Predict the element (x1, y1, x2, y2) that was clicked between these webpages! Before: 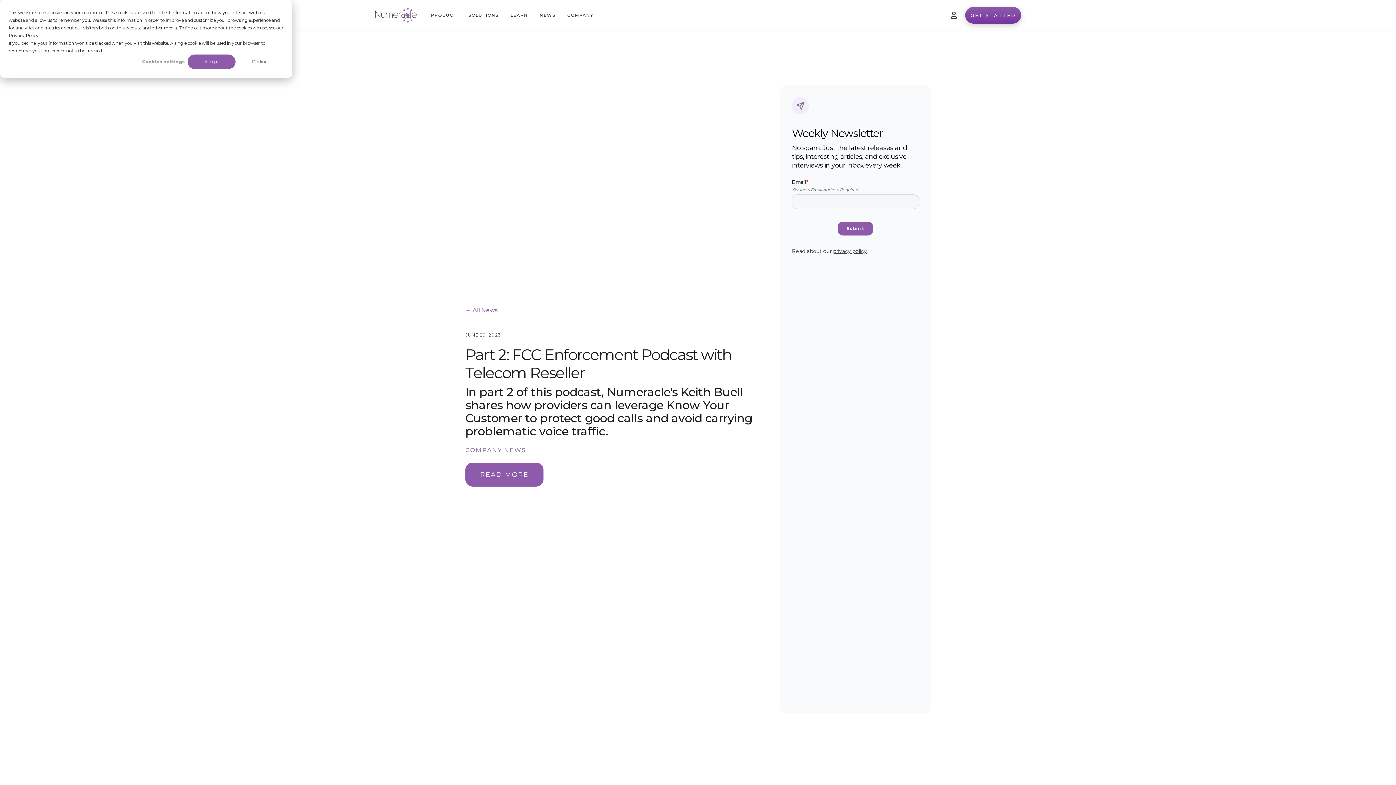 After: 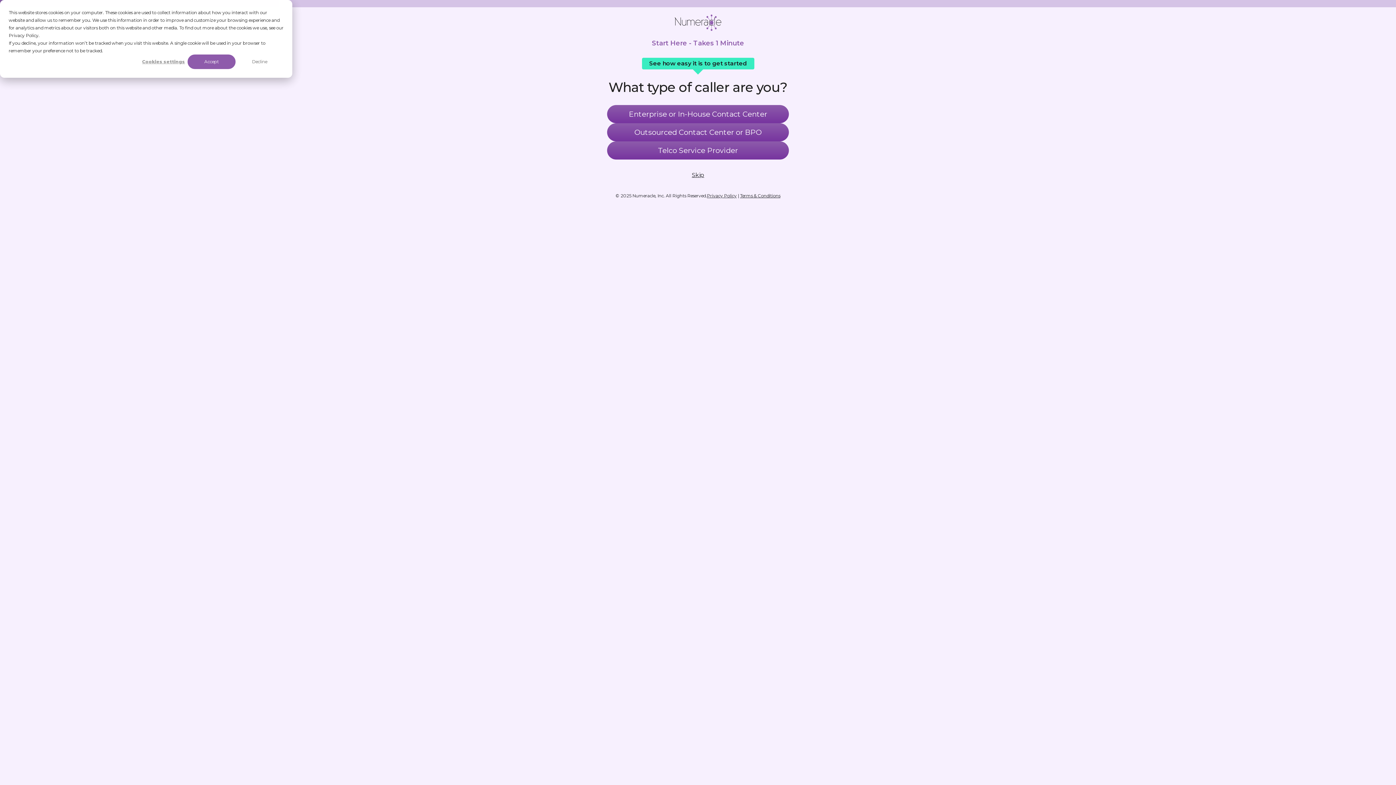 Action: bbox: (965, 6, 1021, 23) label: GET STARTED